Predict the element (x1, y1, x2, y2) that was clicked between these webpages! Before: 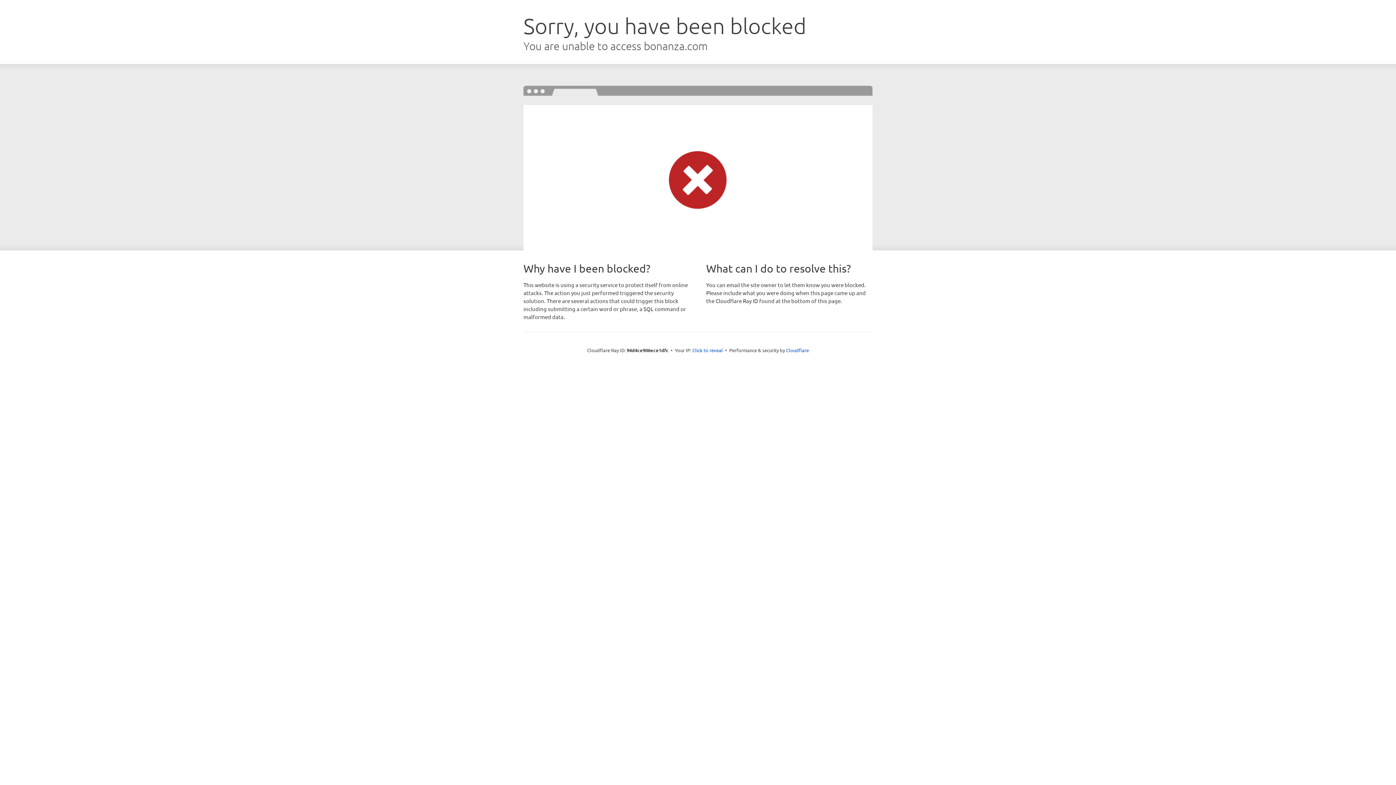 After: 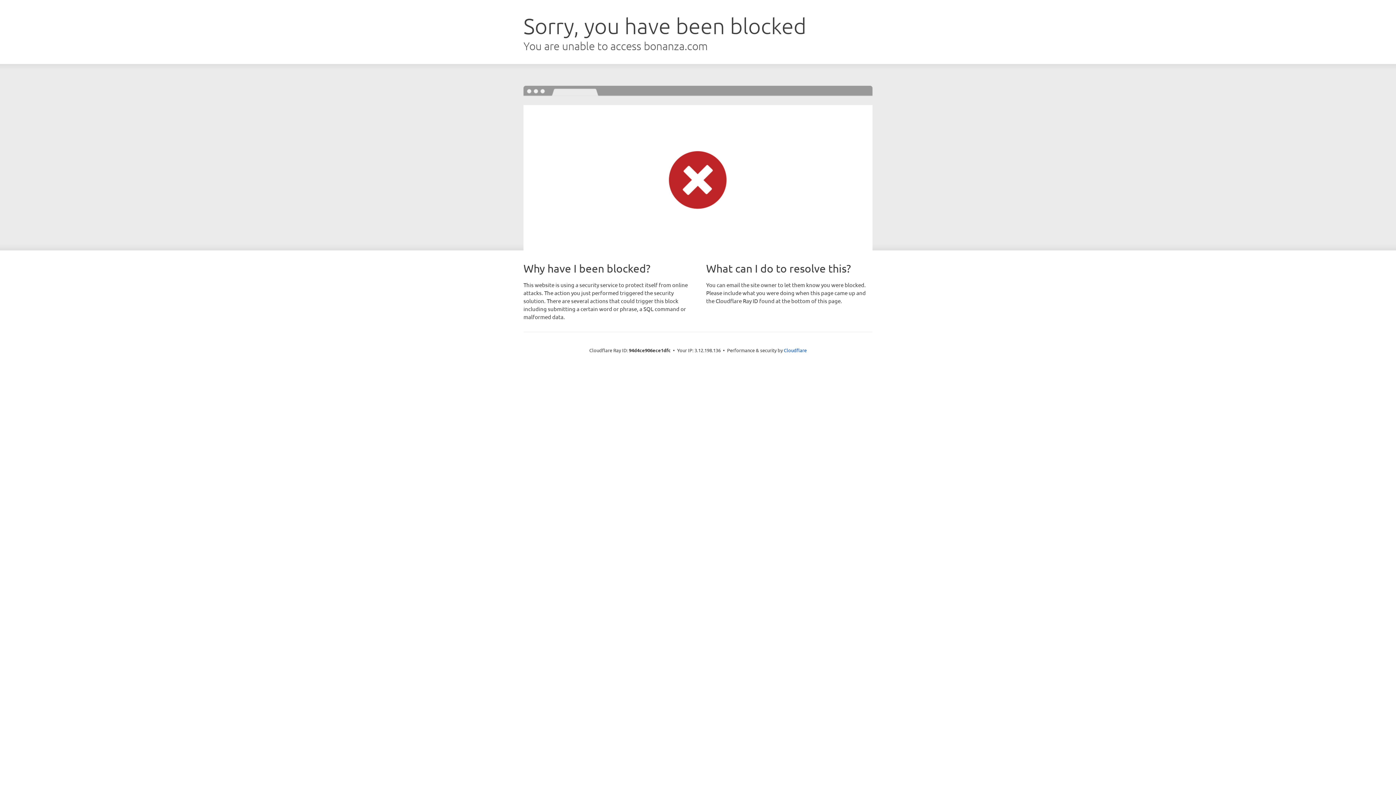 Action: label: Click to reveal bbox: (692, 346, 723, 353)